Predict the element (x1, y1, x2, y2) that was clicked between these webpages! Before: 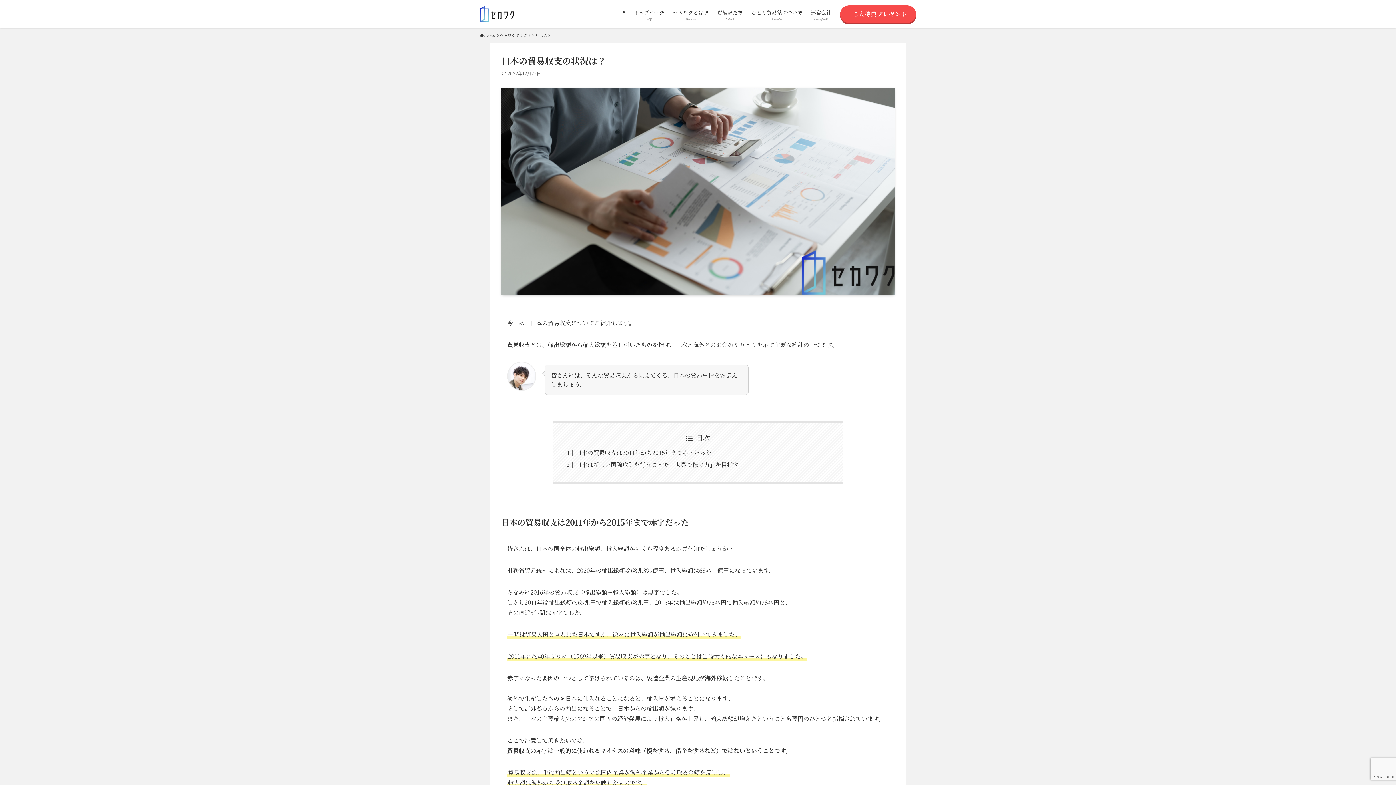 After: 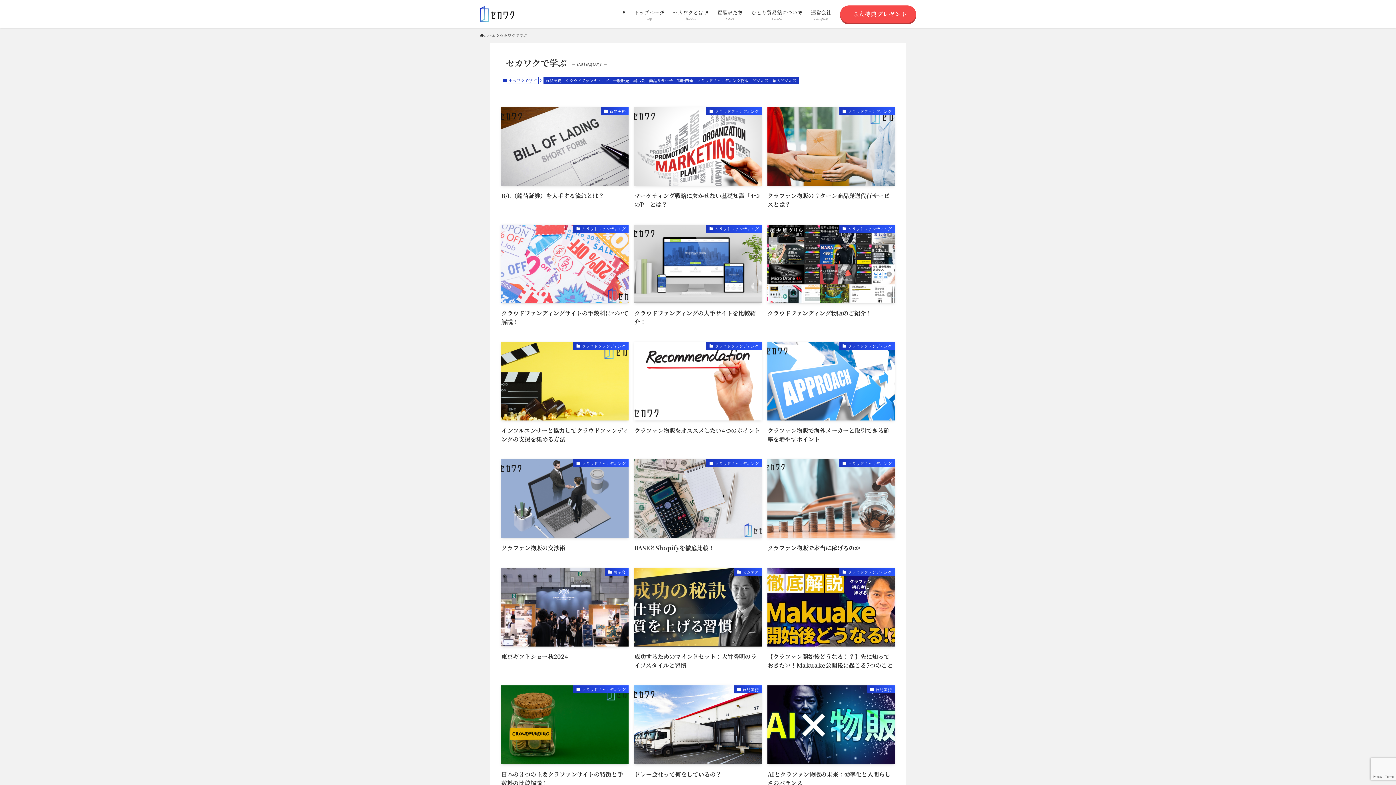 Action: label: セカワクで学ぶ bbox: (499, 32, 527, 38)